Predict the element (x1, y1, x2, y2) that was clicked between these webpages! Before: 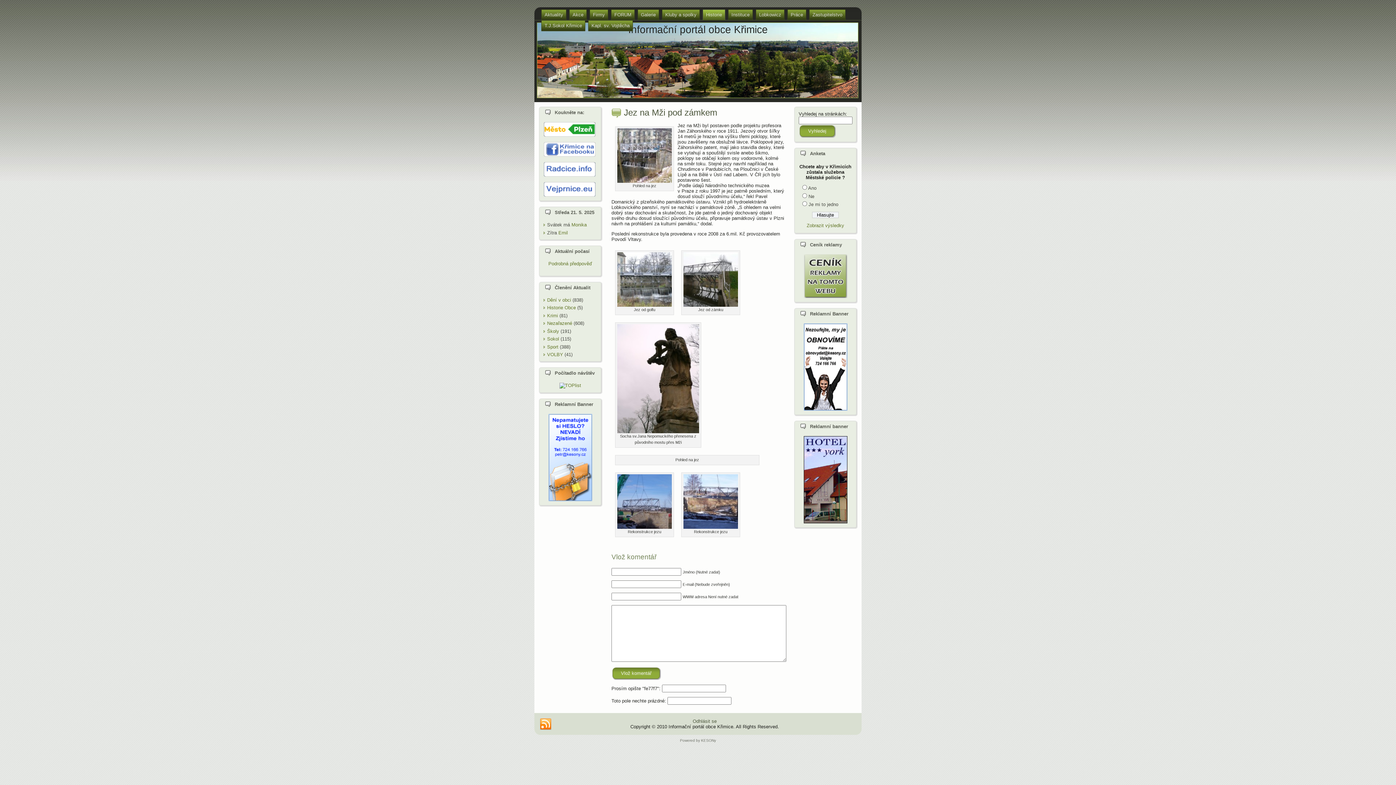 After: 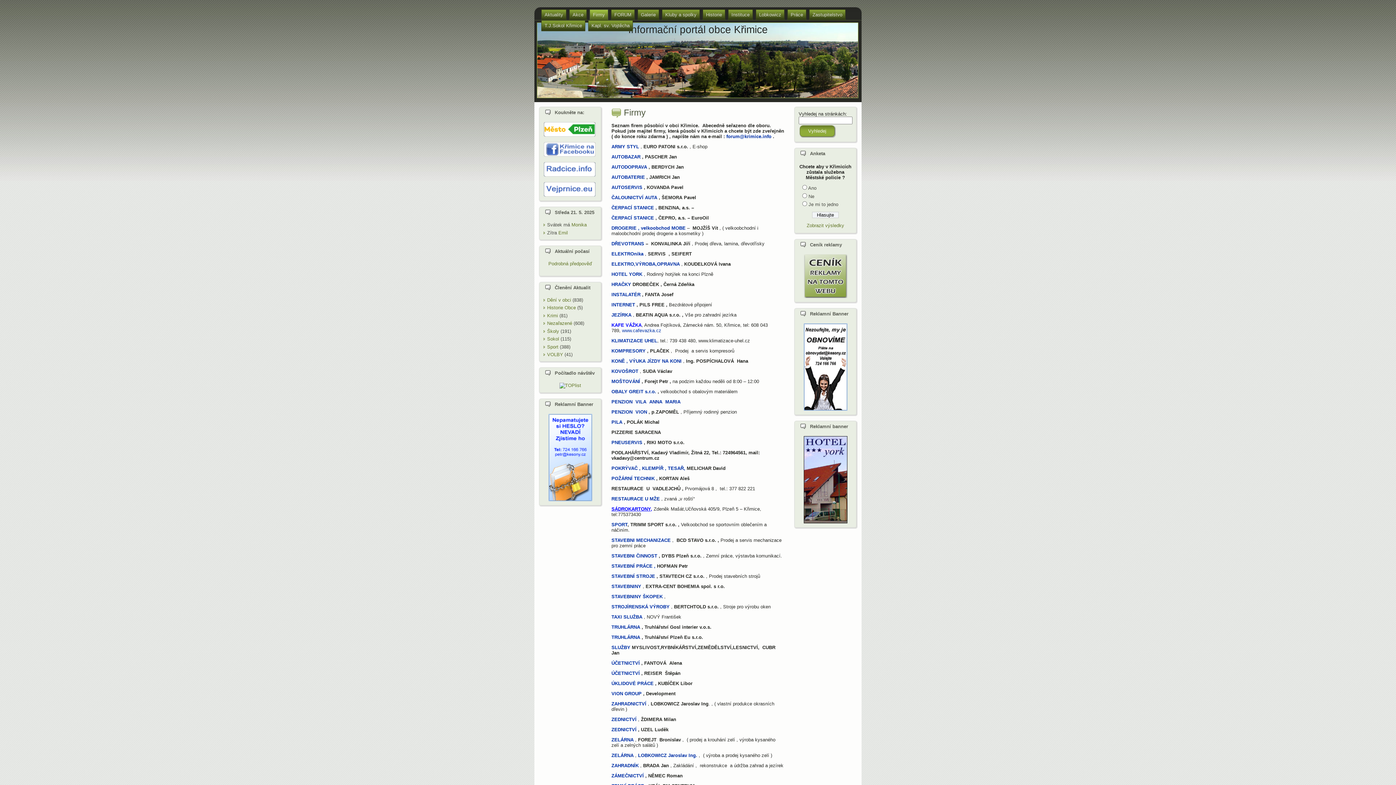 Action: bbox: (589, 9, 608, 20) label: Firmy